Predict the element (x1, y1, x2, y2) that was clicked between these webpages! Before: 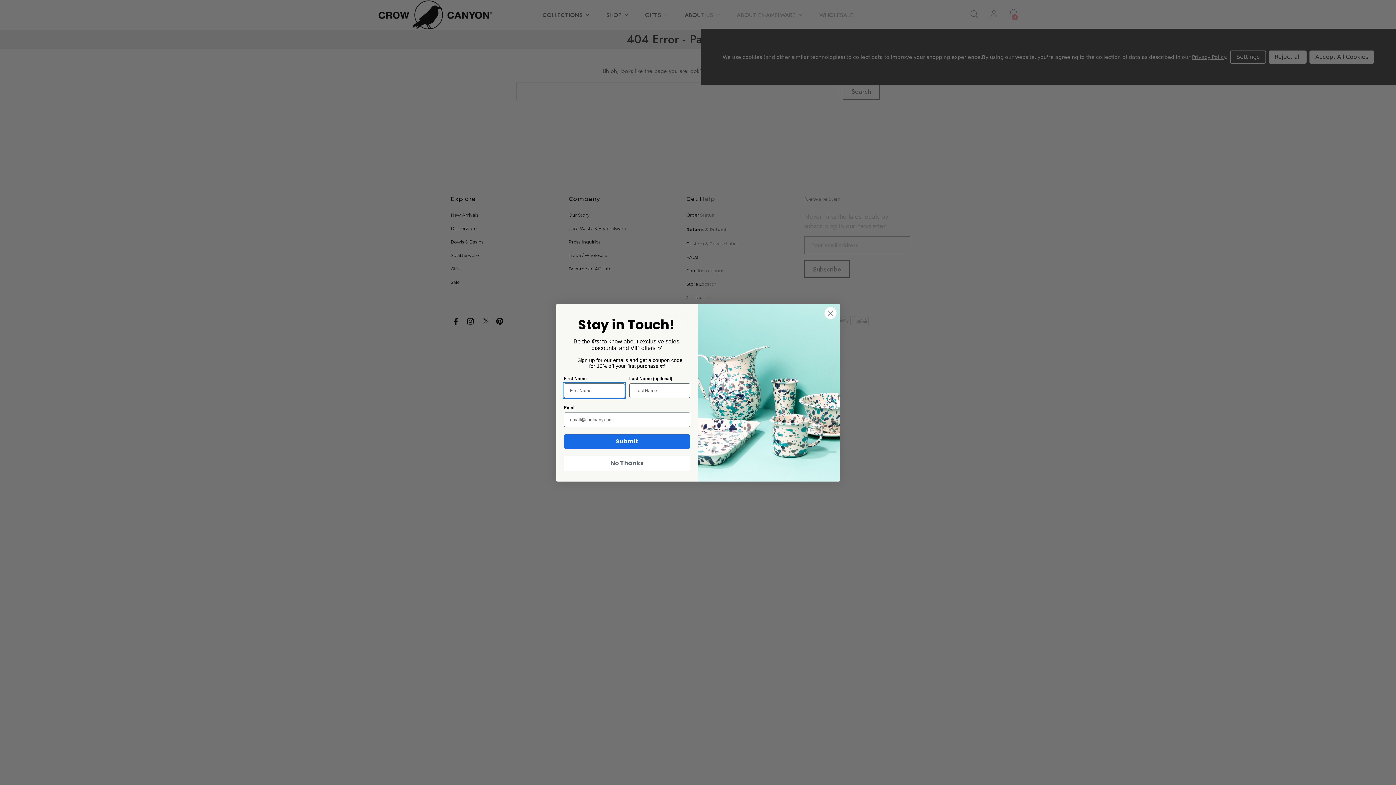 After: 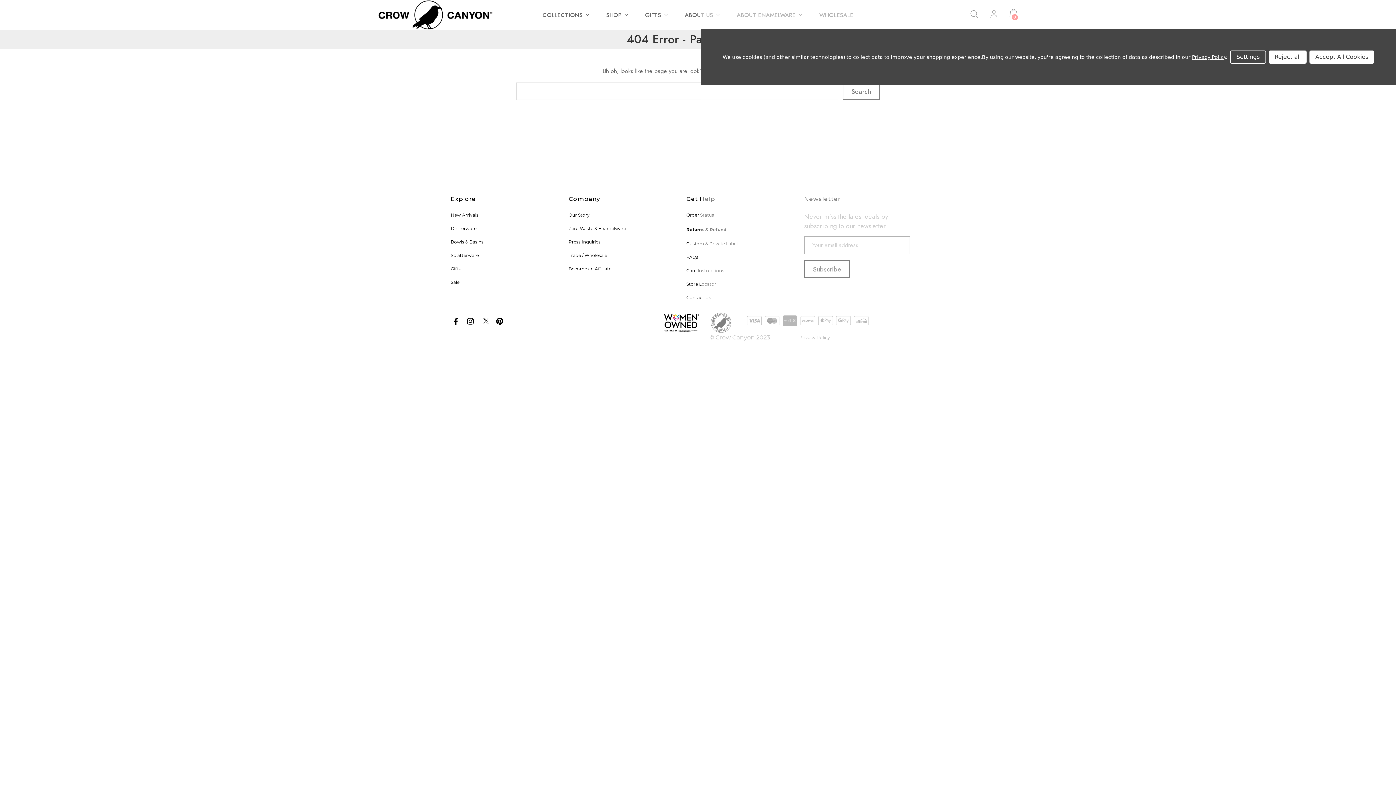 Action: label: Close dialog bbox: (824, 306, 837, 319)